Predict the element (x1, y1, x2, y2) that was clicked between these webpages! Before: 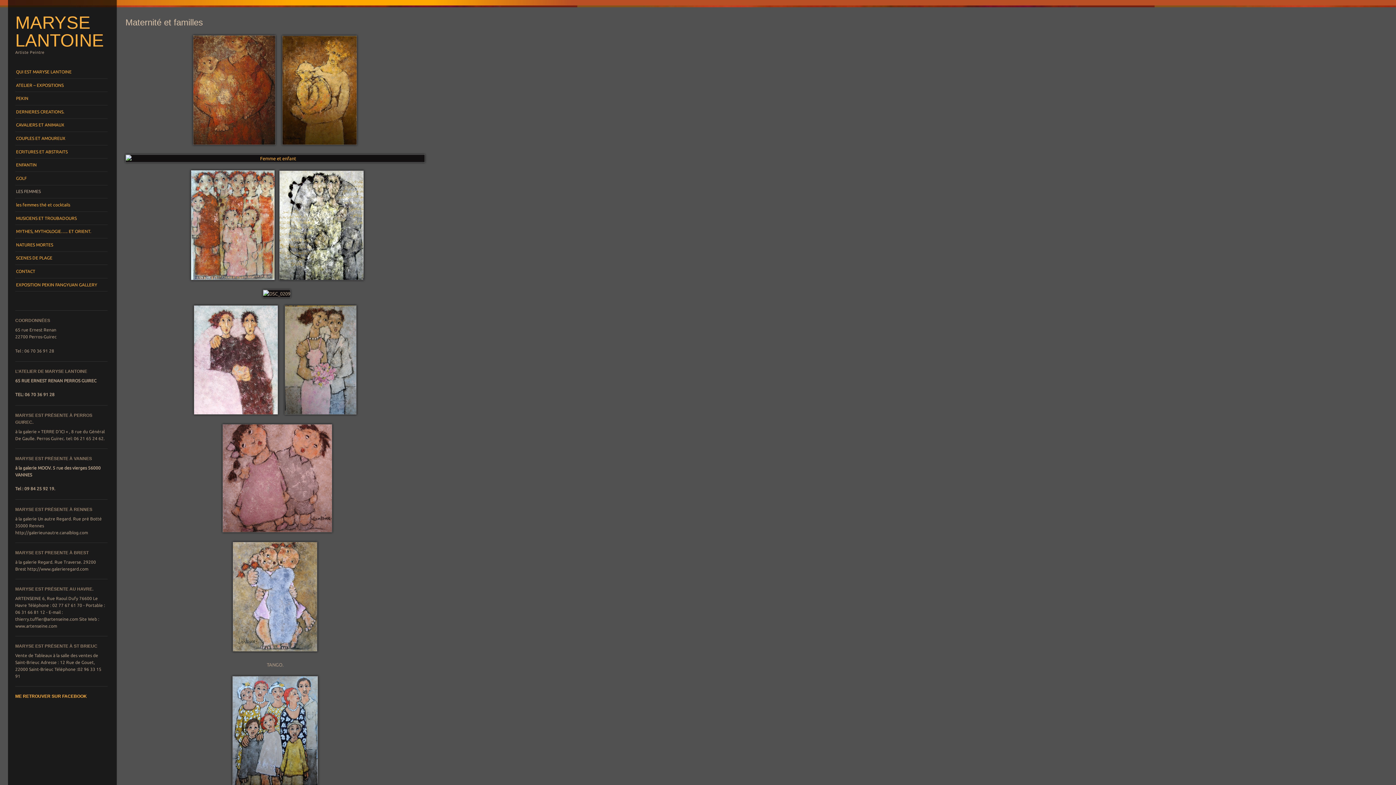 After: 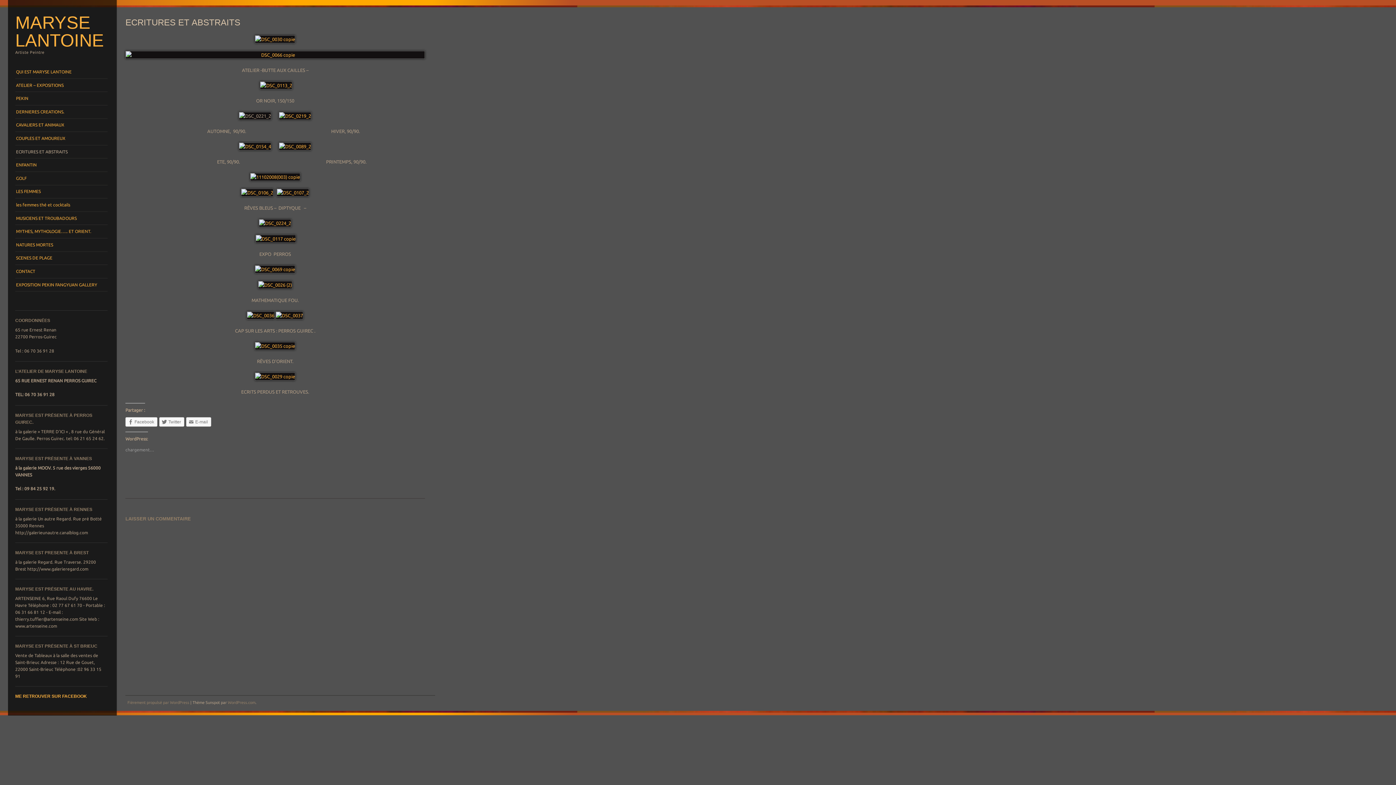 Action: bbox: (15, 145, 107, 158) label: ECRITURES ET ABSTRAITS